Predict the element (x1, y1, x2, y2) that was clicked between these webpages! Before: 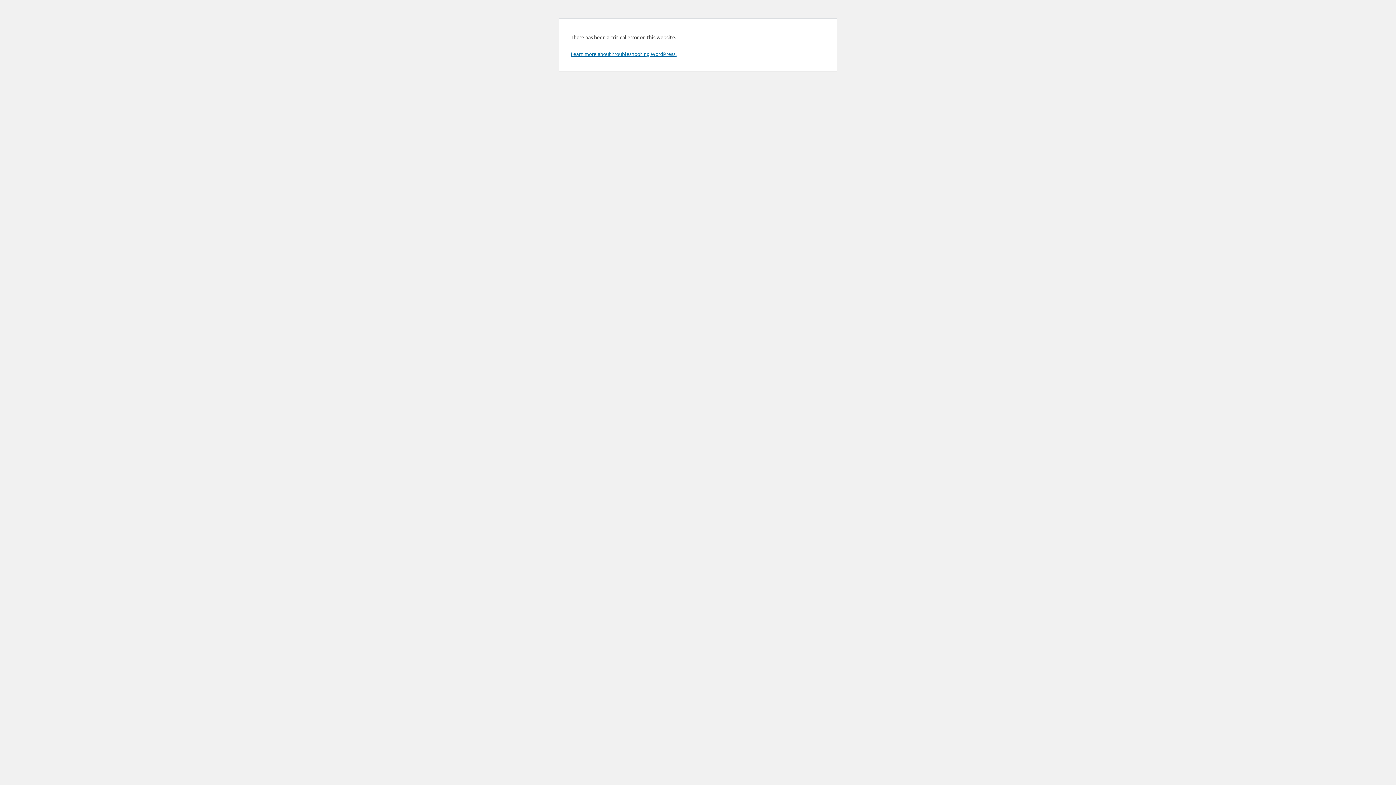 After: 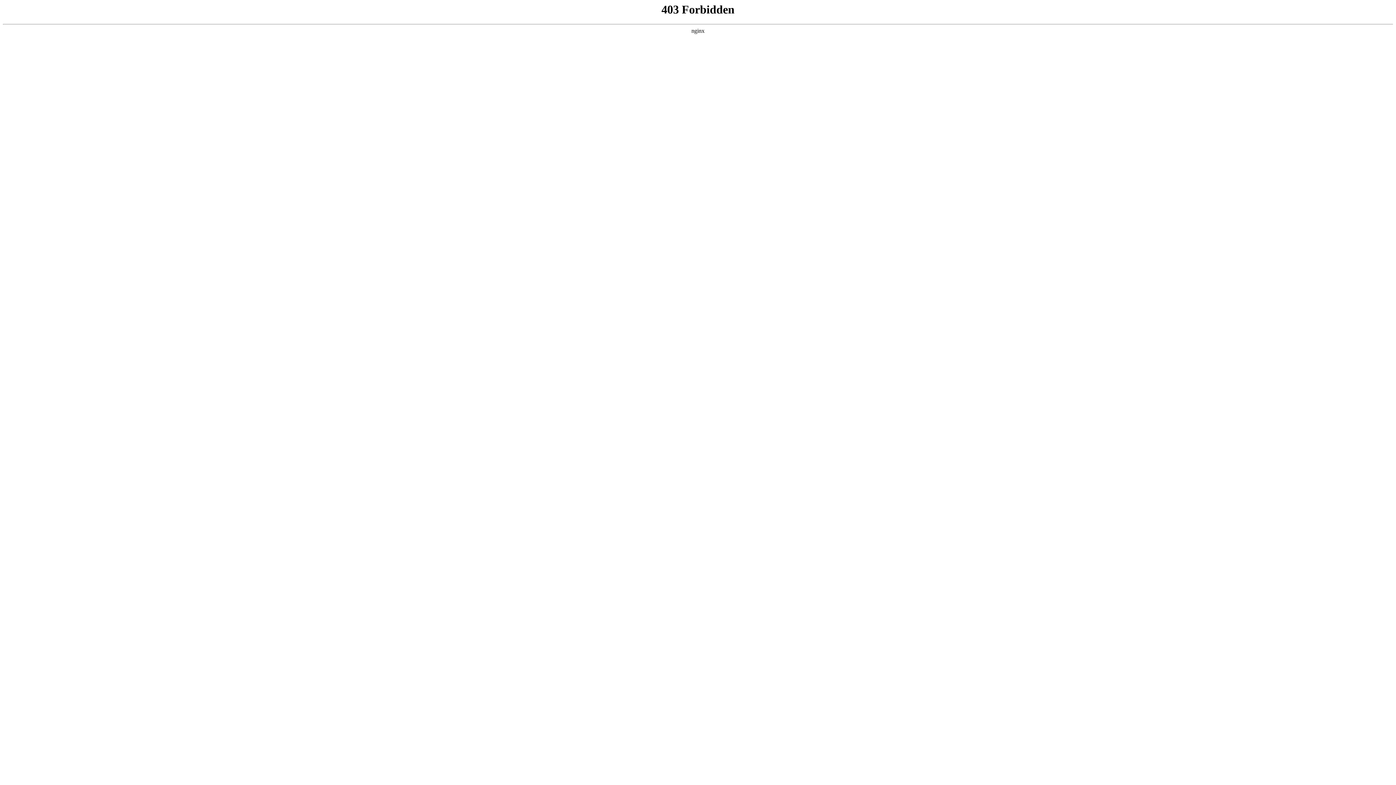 Action: bbox: (570, 50, 676, 57) label: Learn more about troubleshooting WordPress.